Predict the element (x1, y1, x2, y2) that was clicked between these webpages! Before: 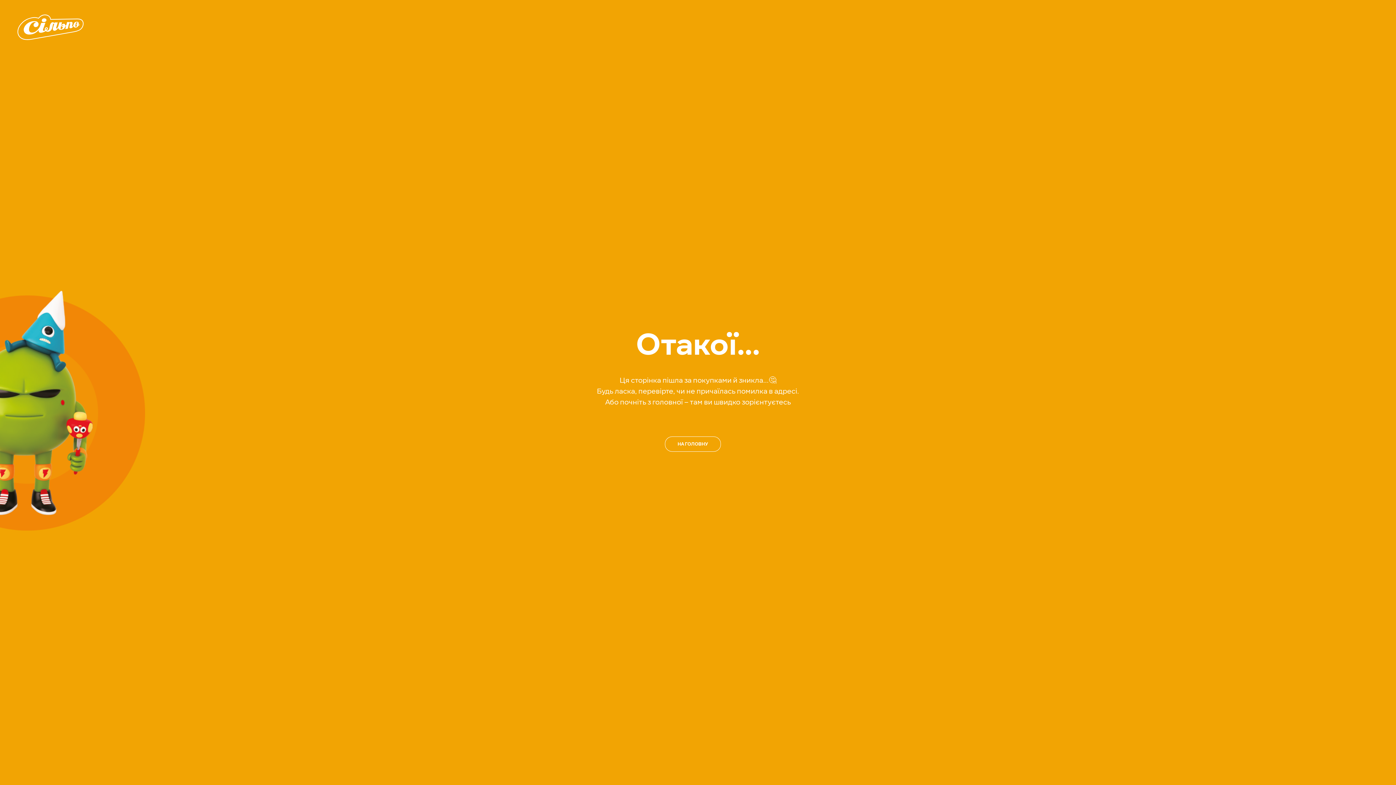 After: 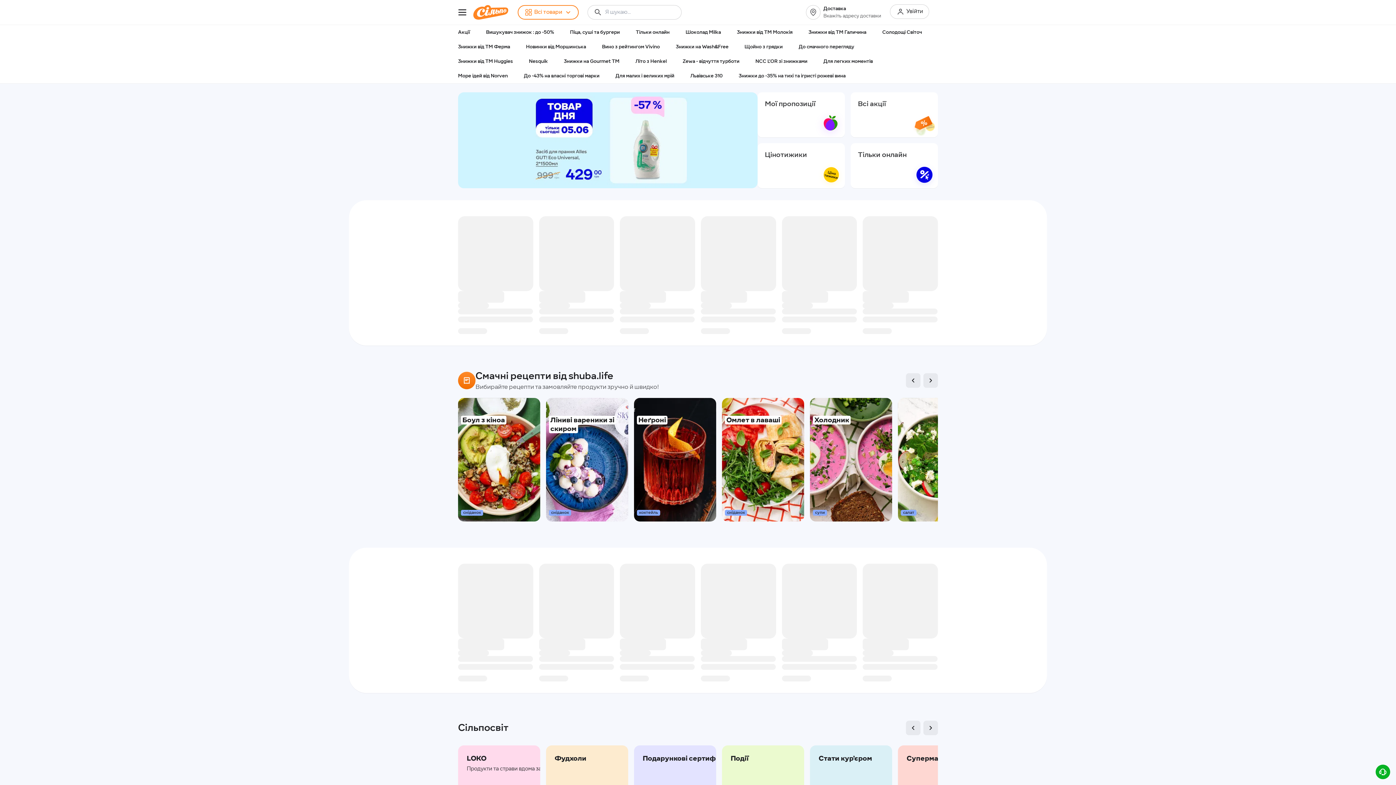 Action: bbox: (17, 34, 84, 41)